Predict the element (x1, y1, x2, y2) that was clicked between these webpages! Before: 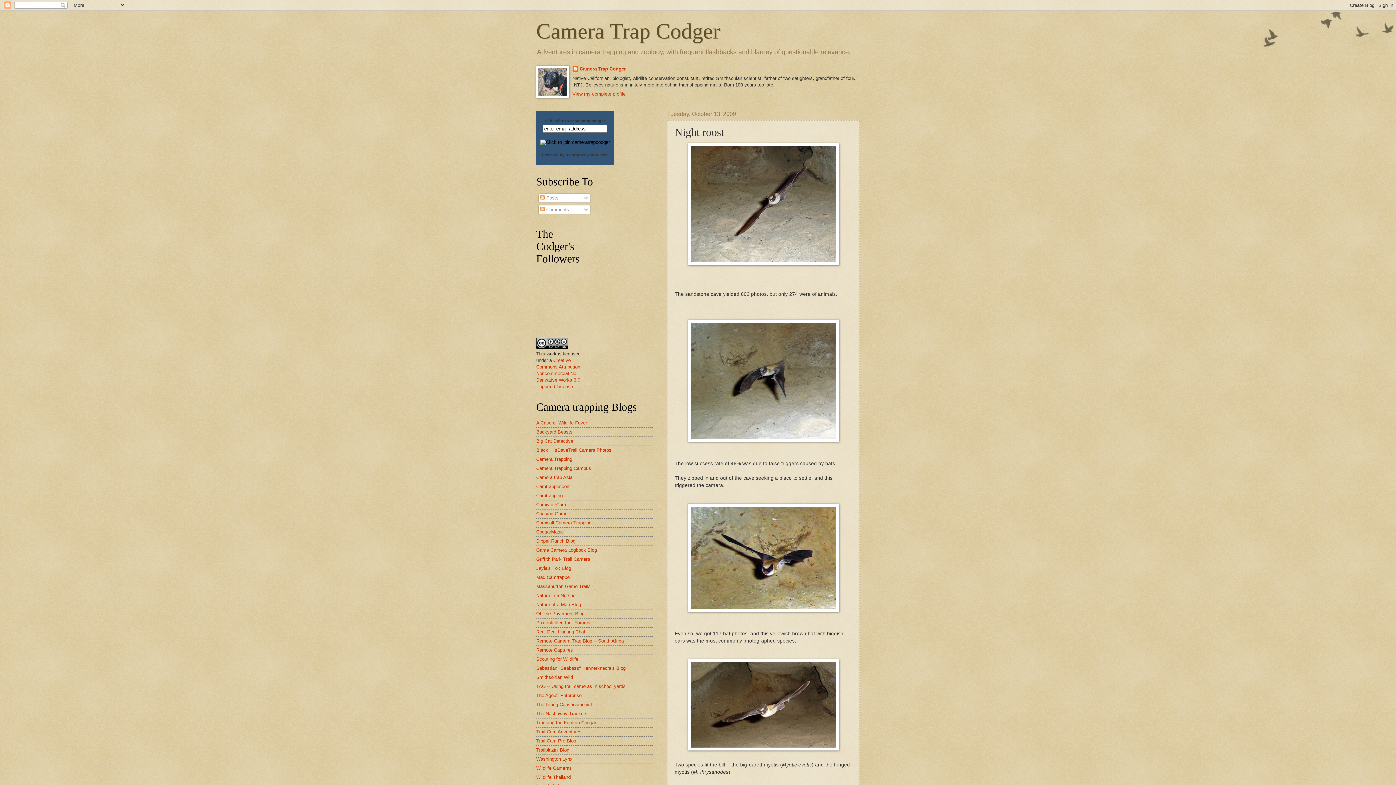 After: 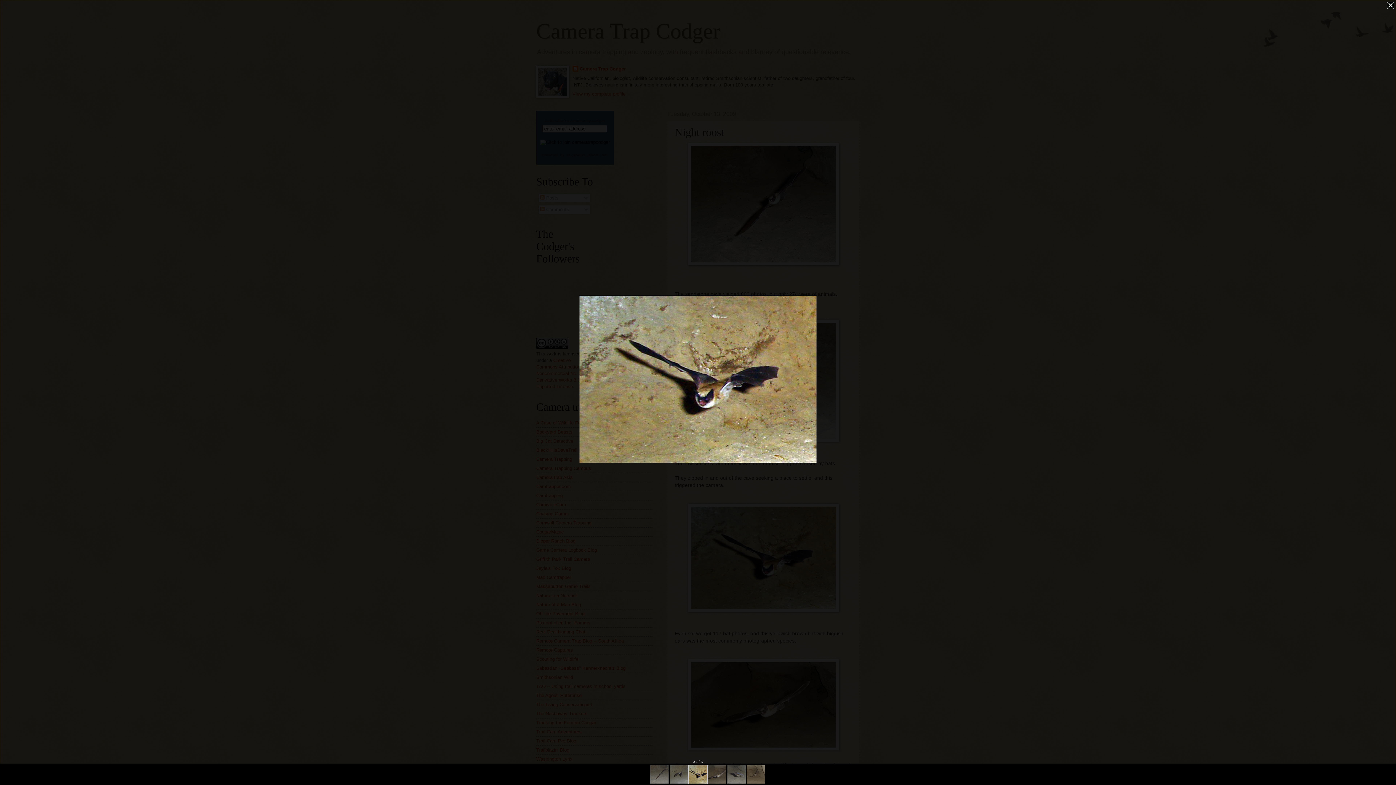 Action: bbox: (674, 504, 852, 612)